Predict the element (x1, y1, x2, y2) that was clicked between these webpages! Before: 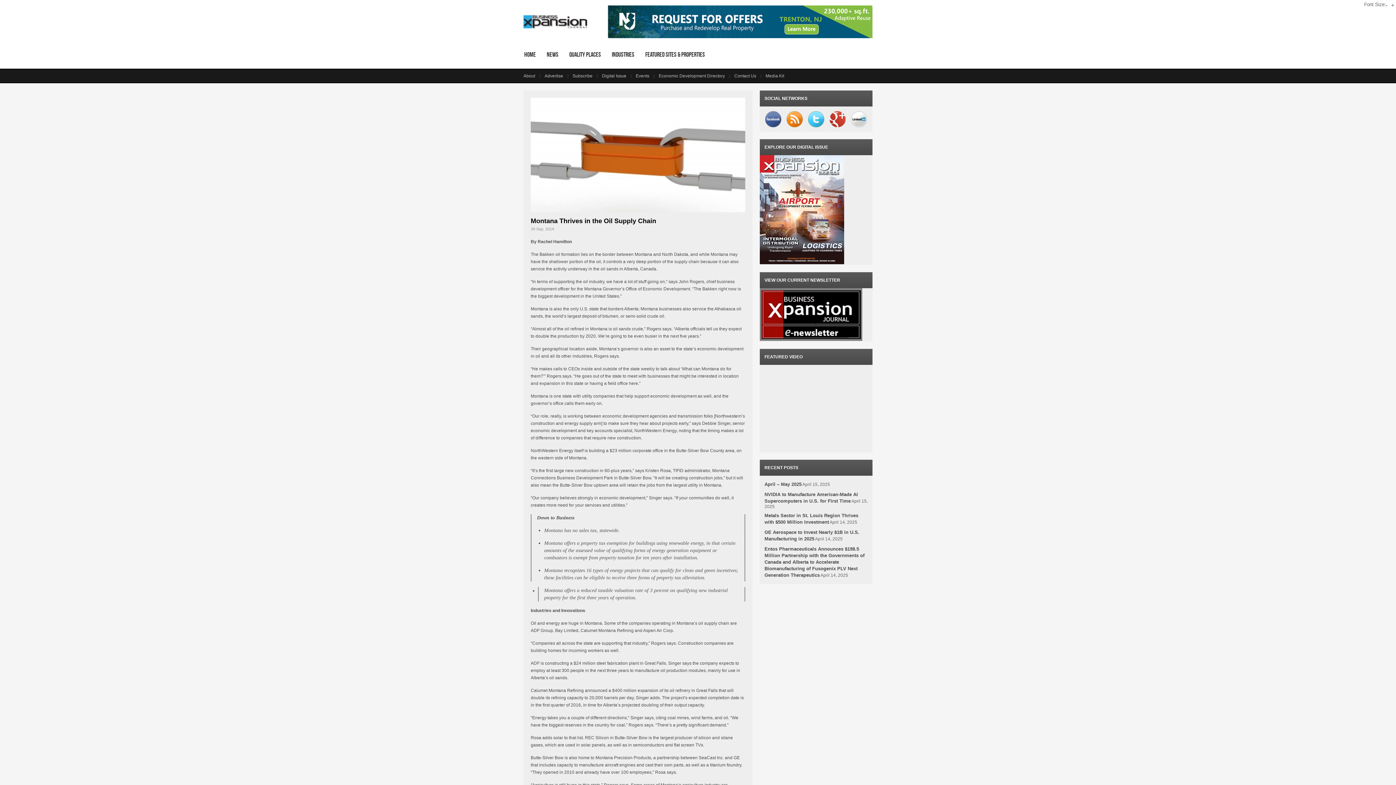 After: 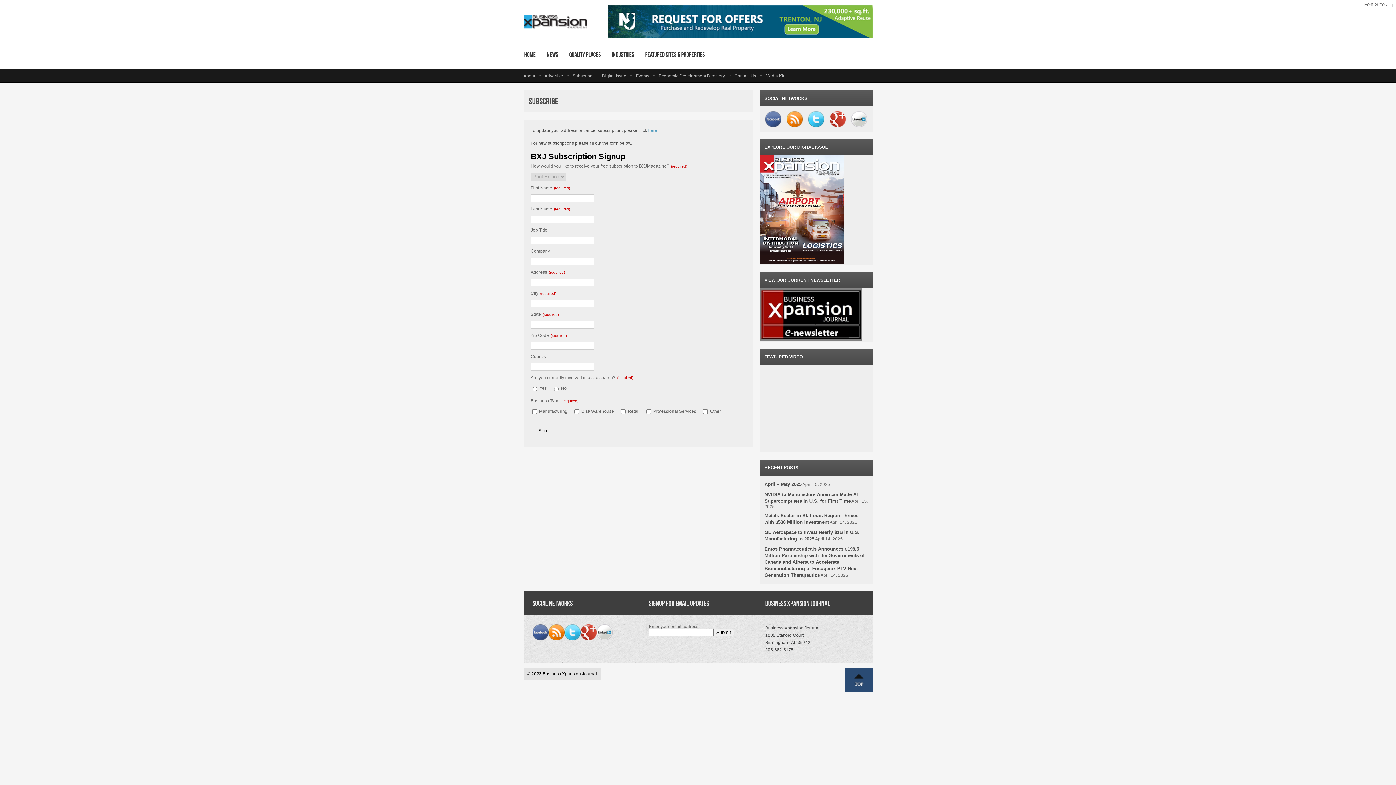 Action: label: Subscribe bbox: (572, 73, 592, 78)